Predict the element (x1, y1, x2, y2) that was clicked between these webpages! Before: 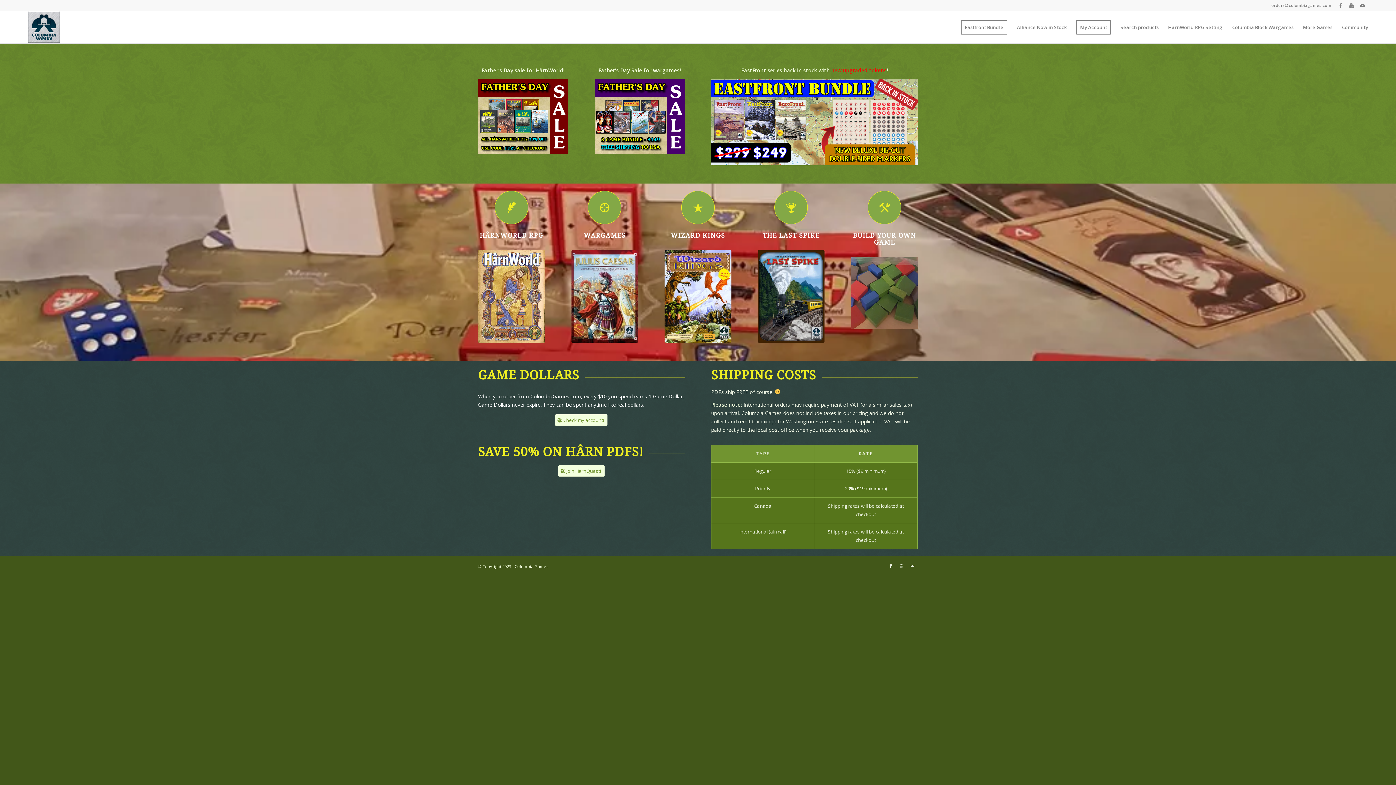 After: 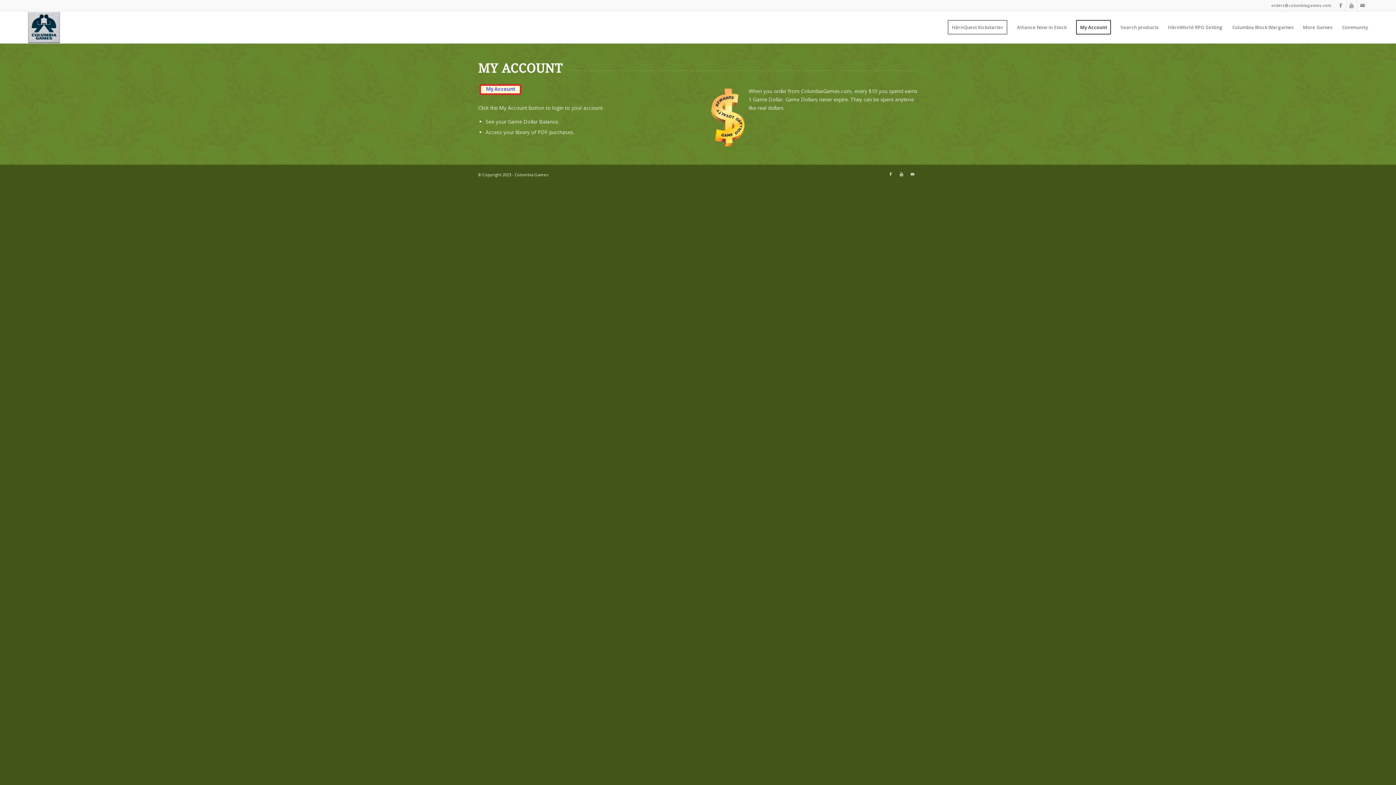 Action: label: My Account bbox: (1071, 11, 1116, 43)